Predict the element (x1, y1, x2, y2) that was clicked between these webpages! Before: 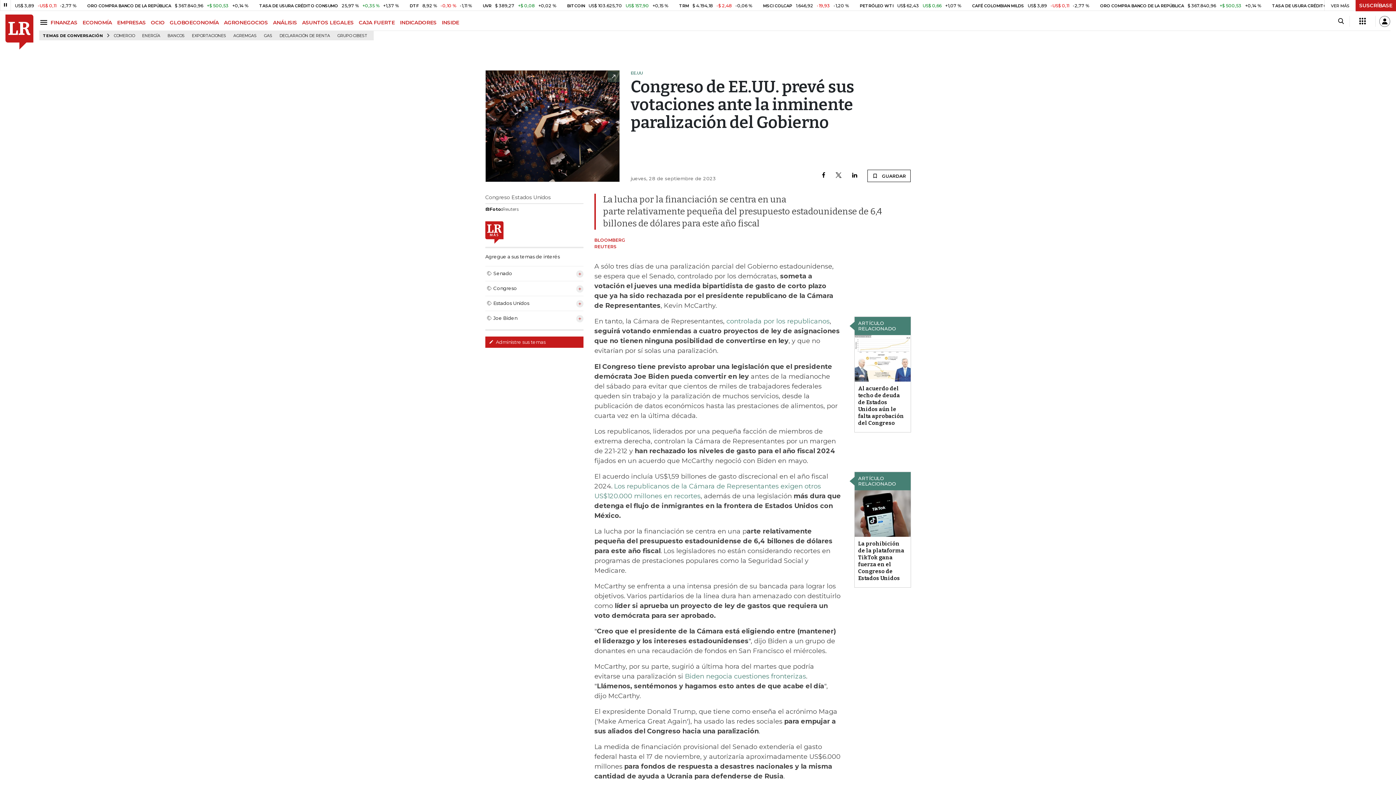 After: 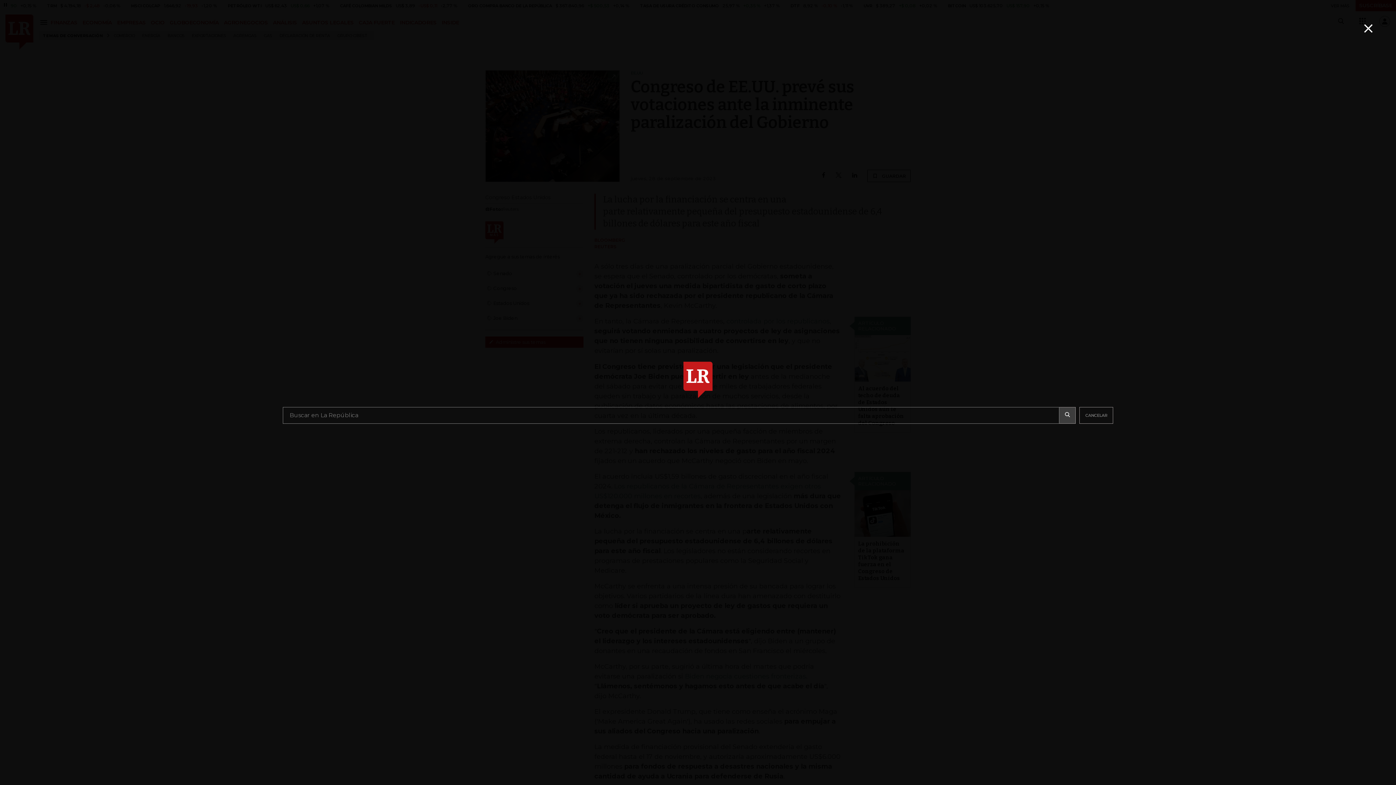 Action: label: Search bbox: (1336, 17, 1346, 25)